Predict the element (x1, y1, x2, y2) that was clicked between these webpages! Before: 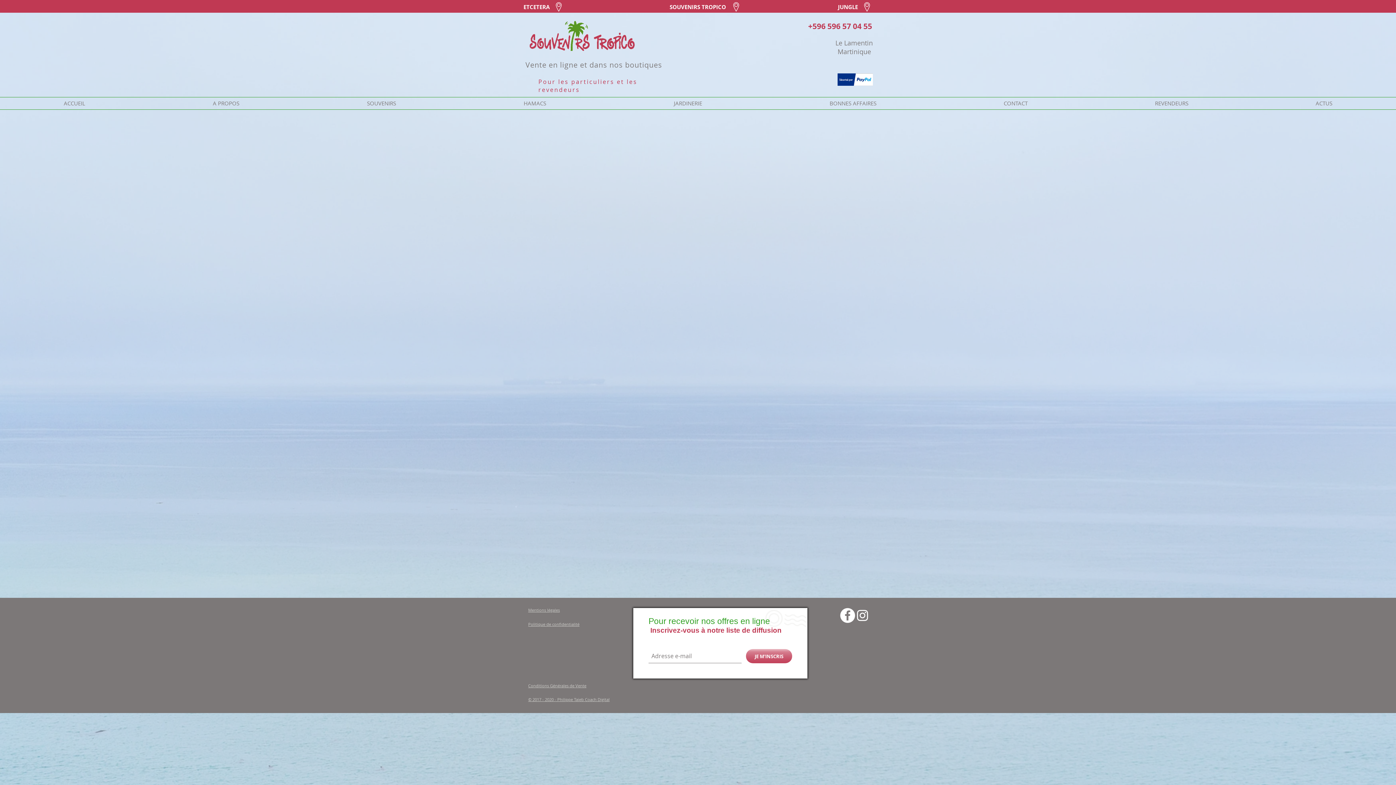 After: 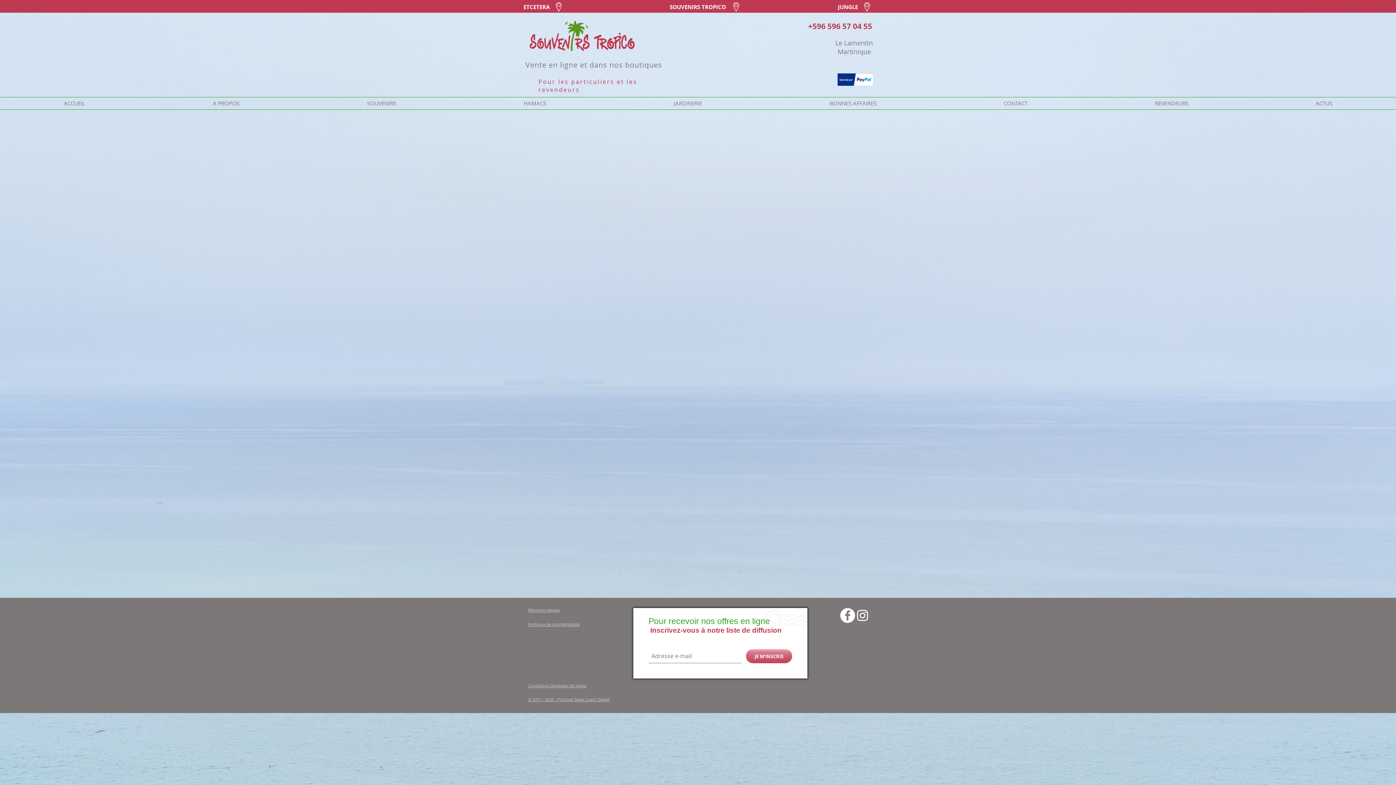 Action: label: Instagram Souvenirs Tropico Martinique bbox: (855, 608, 870, 623)